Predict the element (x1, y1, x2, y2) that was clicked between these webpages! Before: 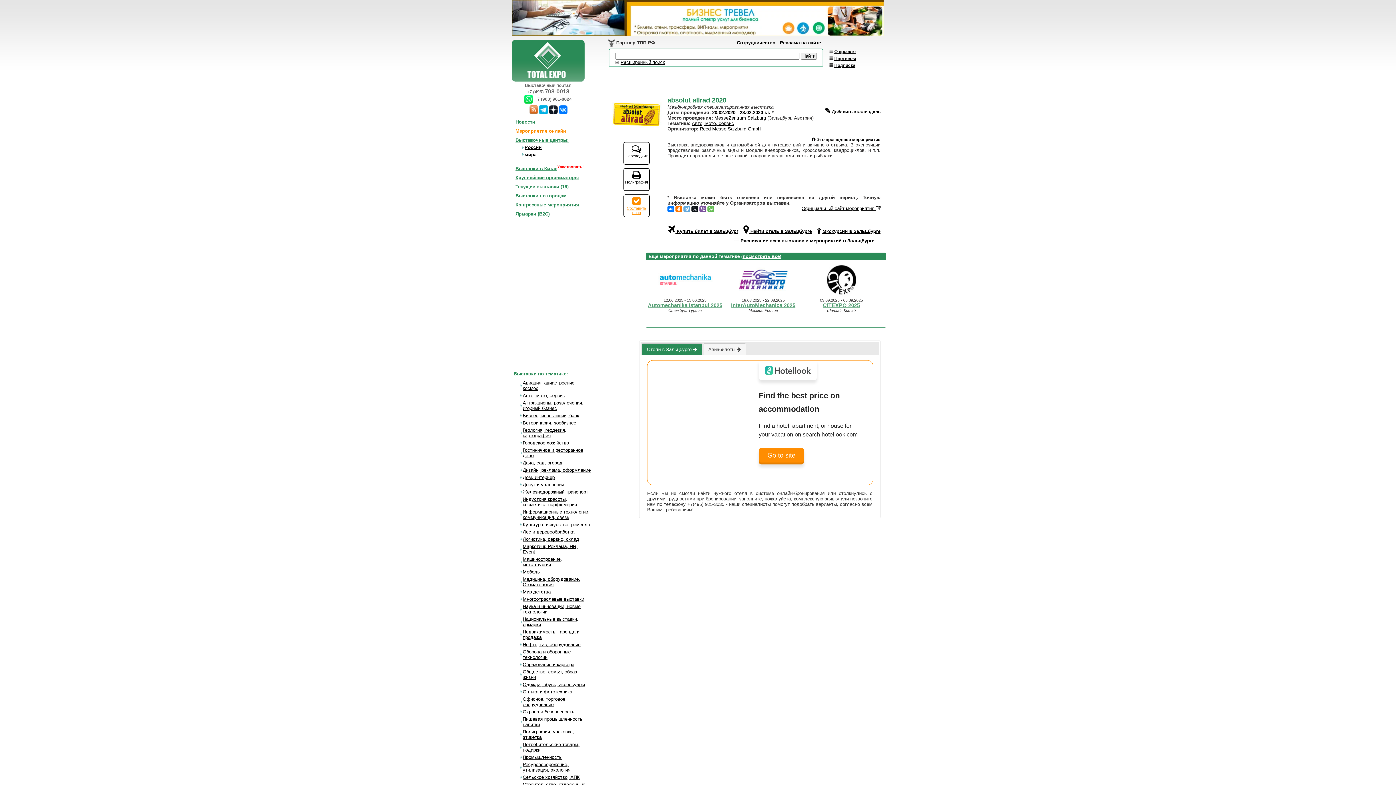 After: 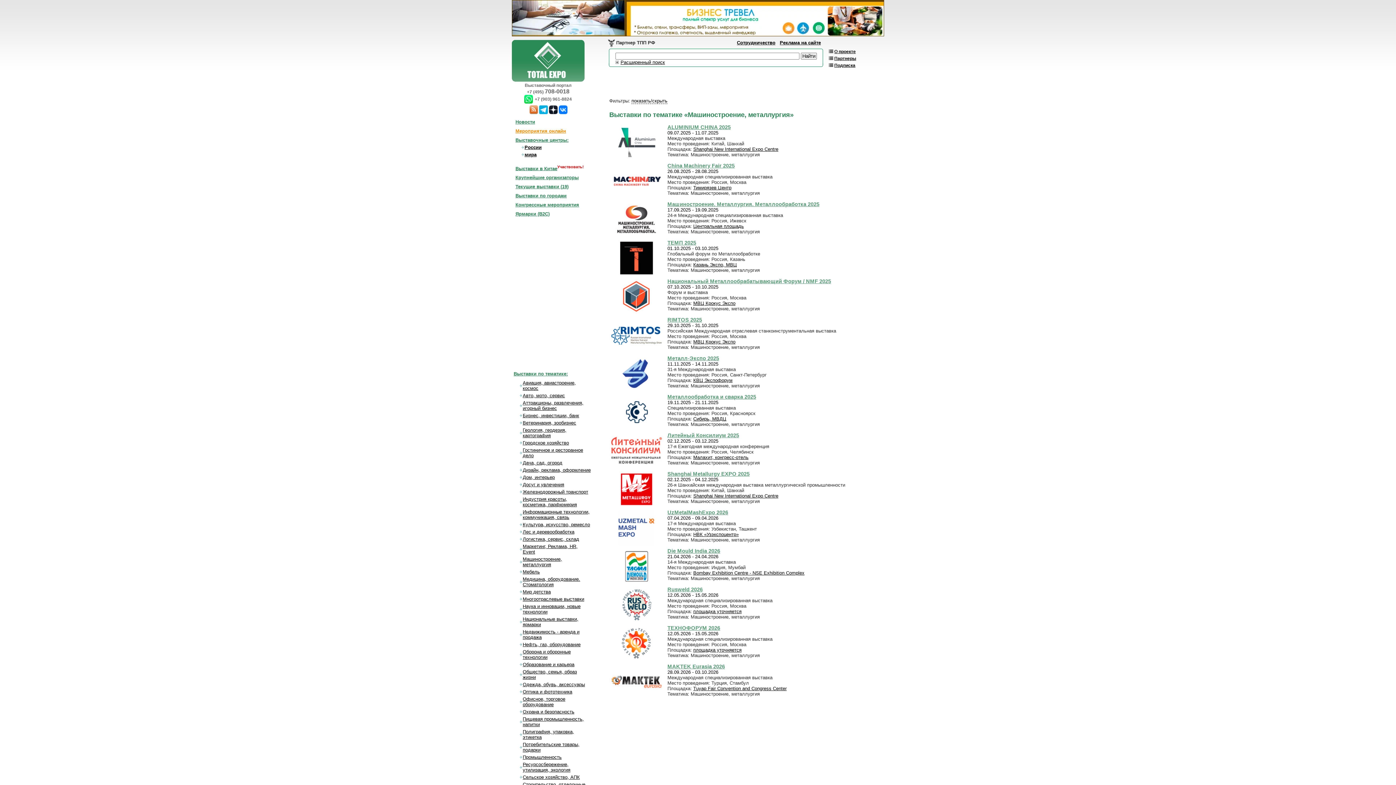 Action: bbox: (522, 556, 562, 567) label: Машиностроение, металлургия